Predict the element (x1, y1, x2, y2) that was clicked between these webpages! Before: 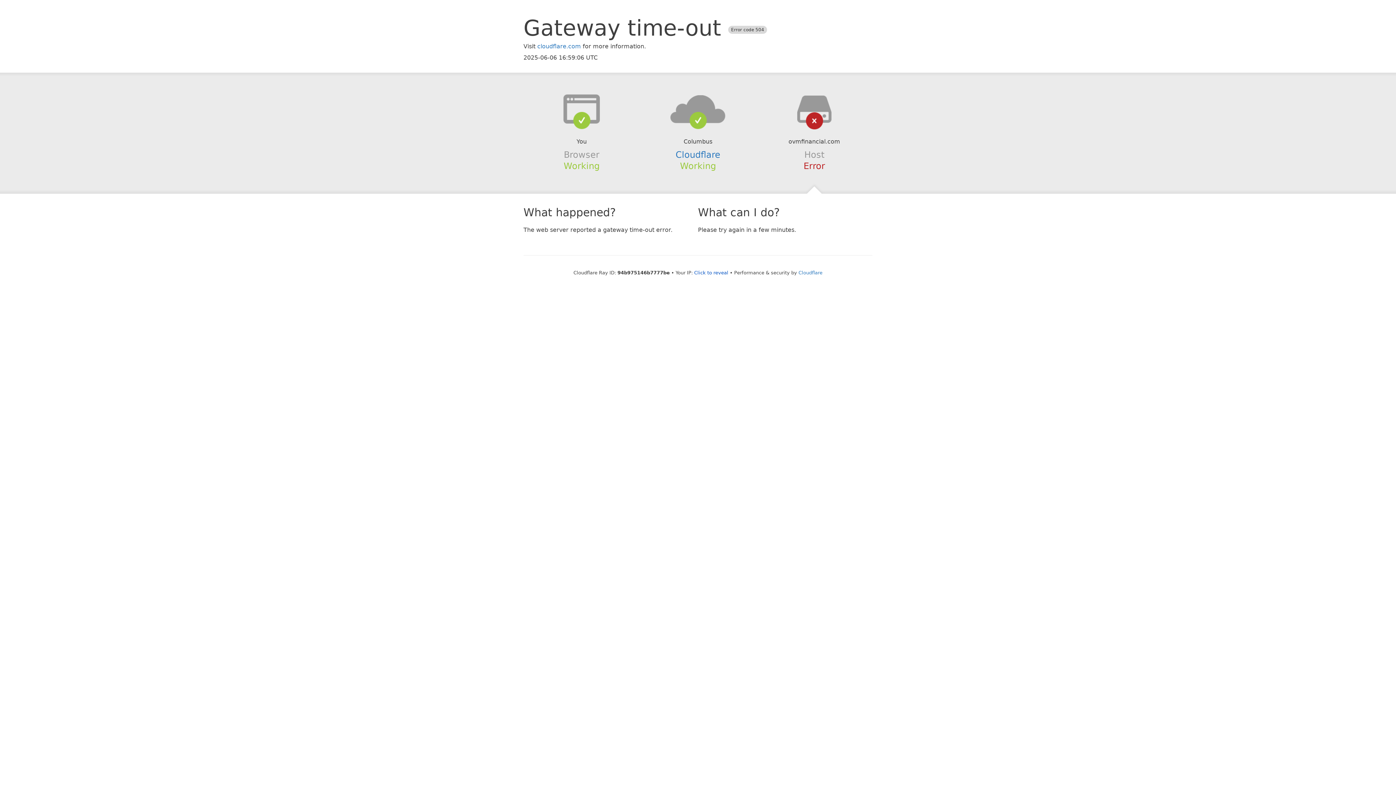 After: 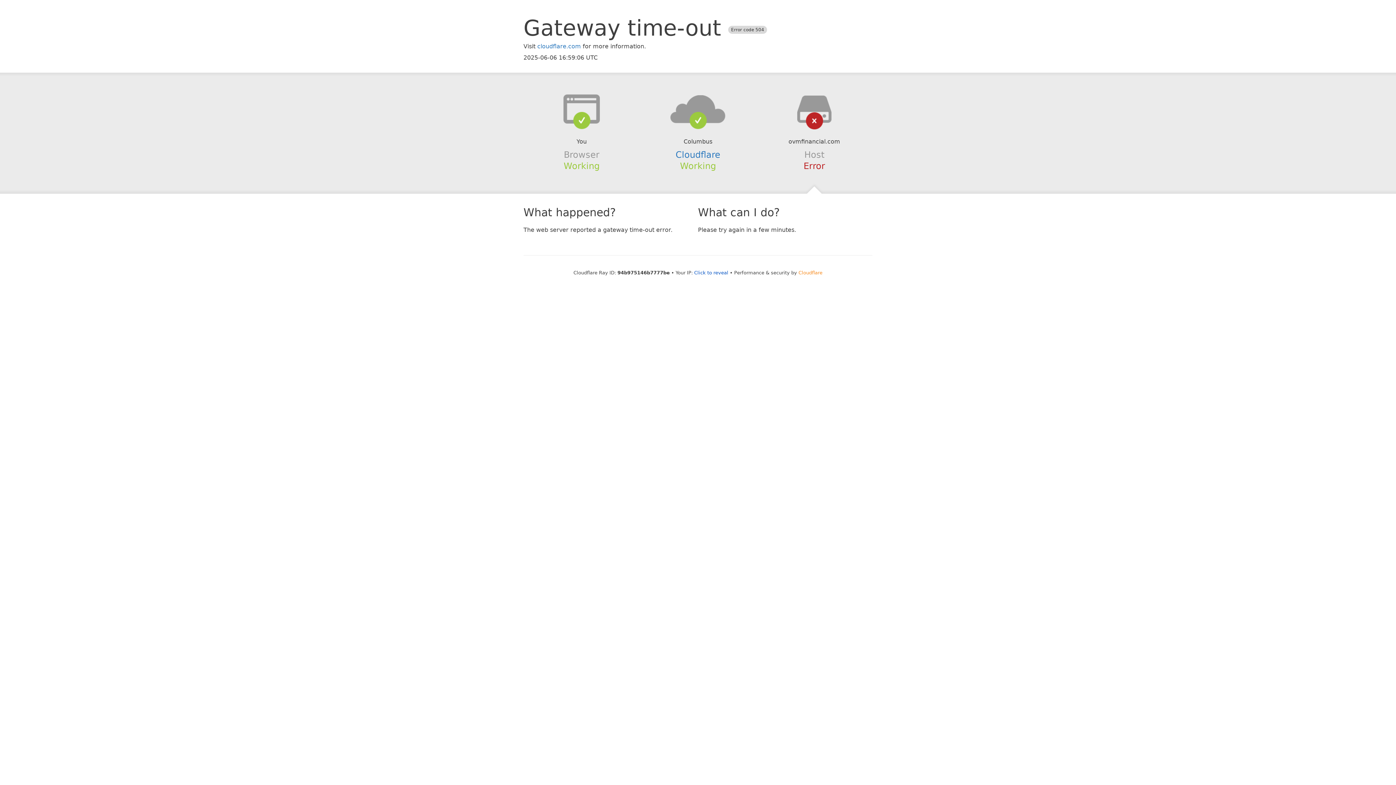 Action: bbox: (798, 270, 822, 275) label: Cloudflare